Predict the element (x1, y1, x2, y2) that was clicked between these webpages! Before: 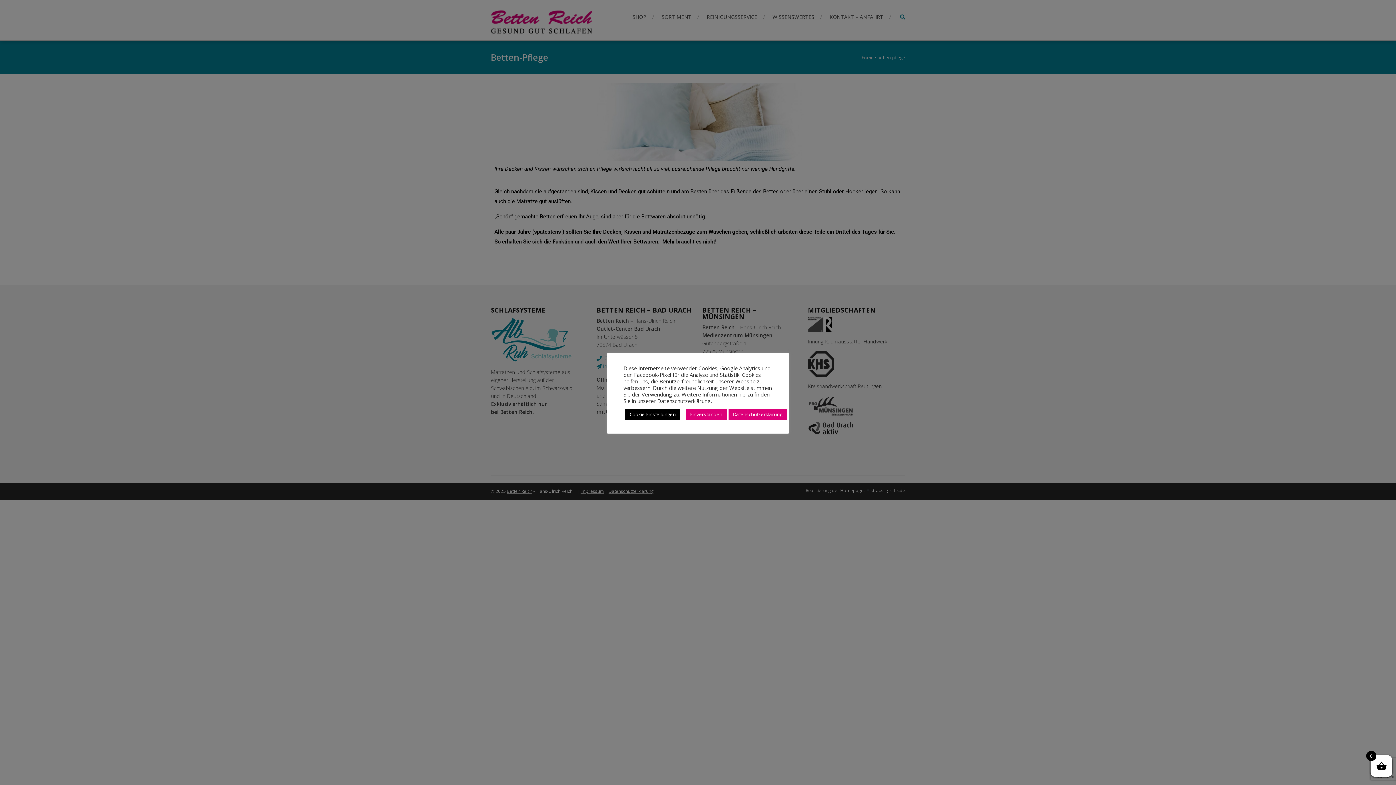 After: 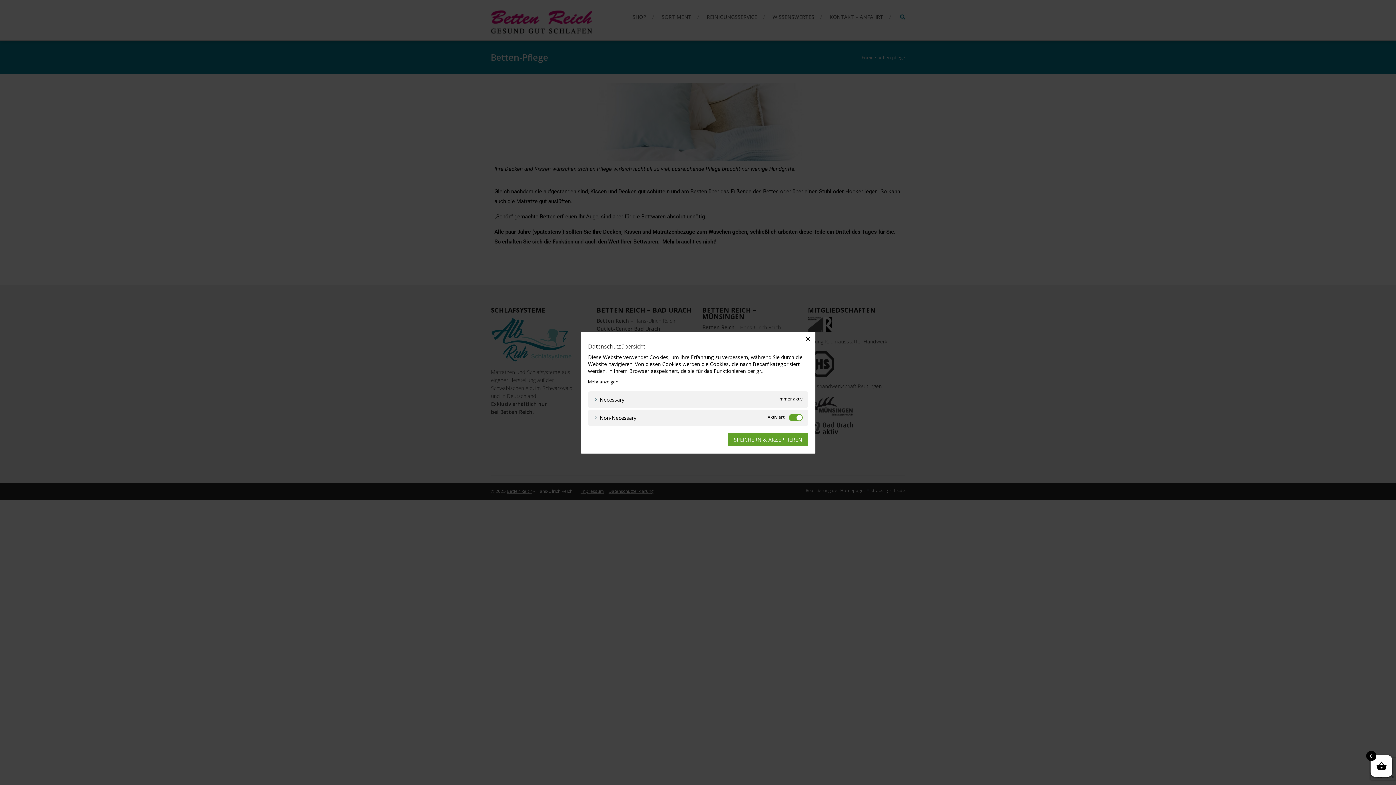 Action: label: Cookie Einstellungen bbox: (625, 408, 680, 420)